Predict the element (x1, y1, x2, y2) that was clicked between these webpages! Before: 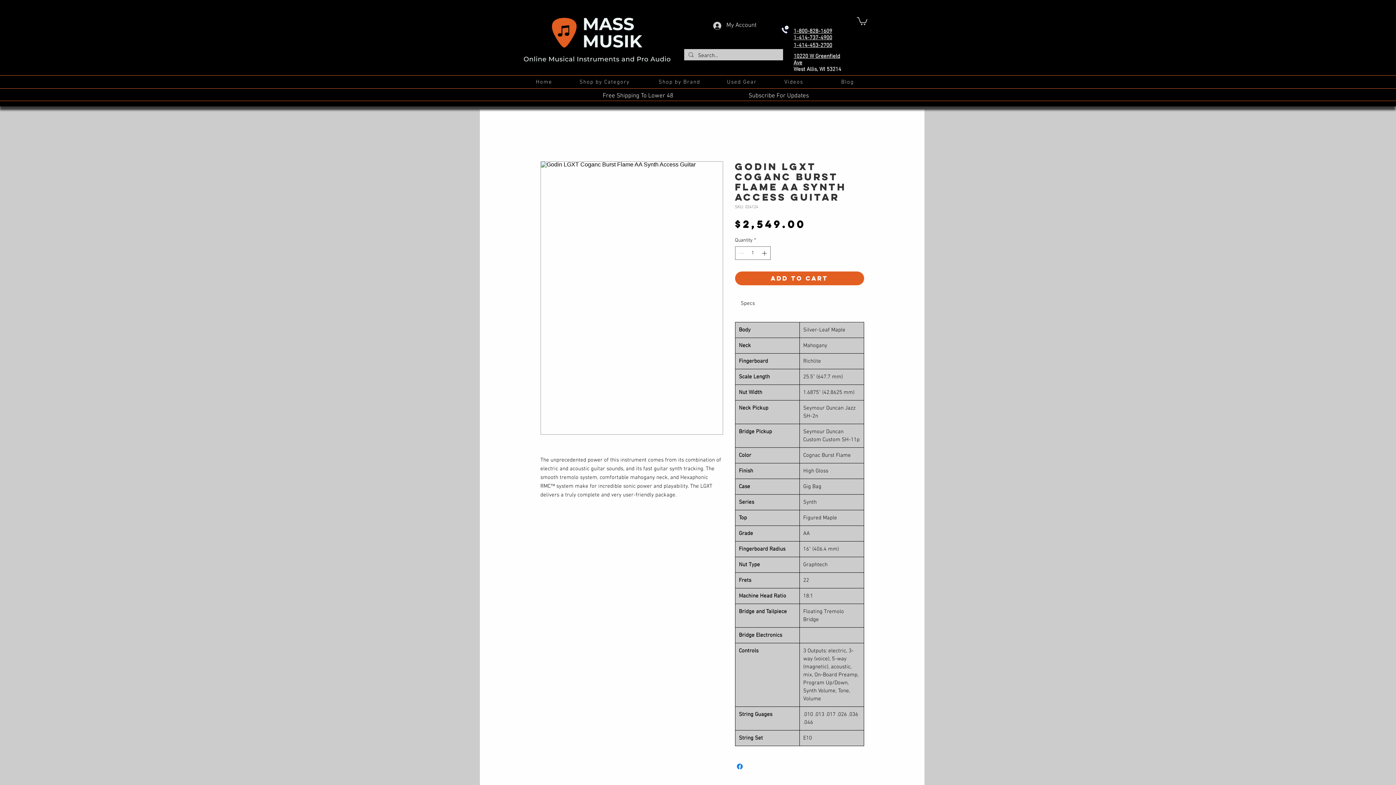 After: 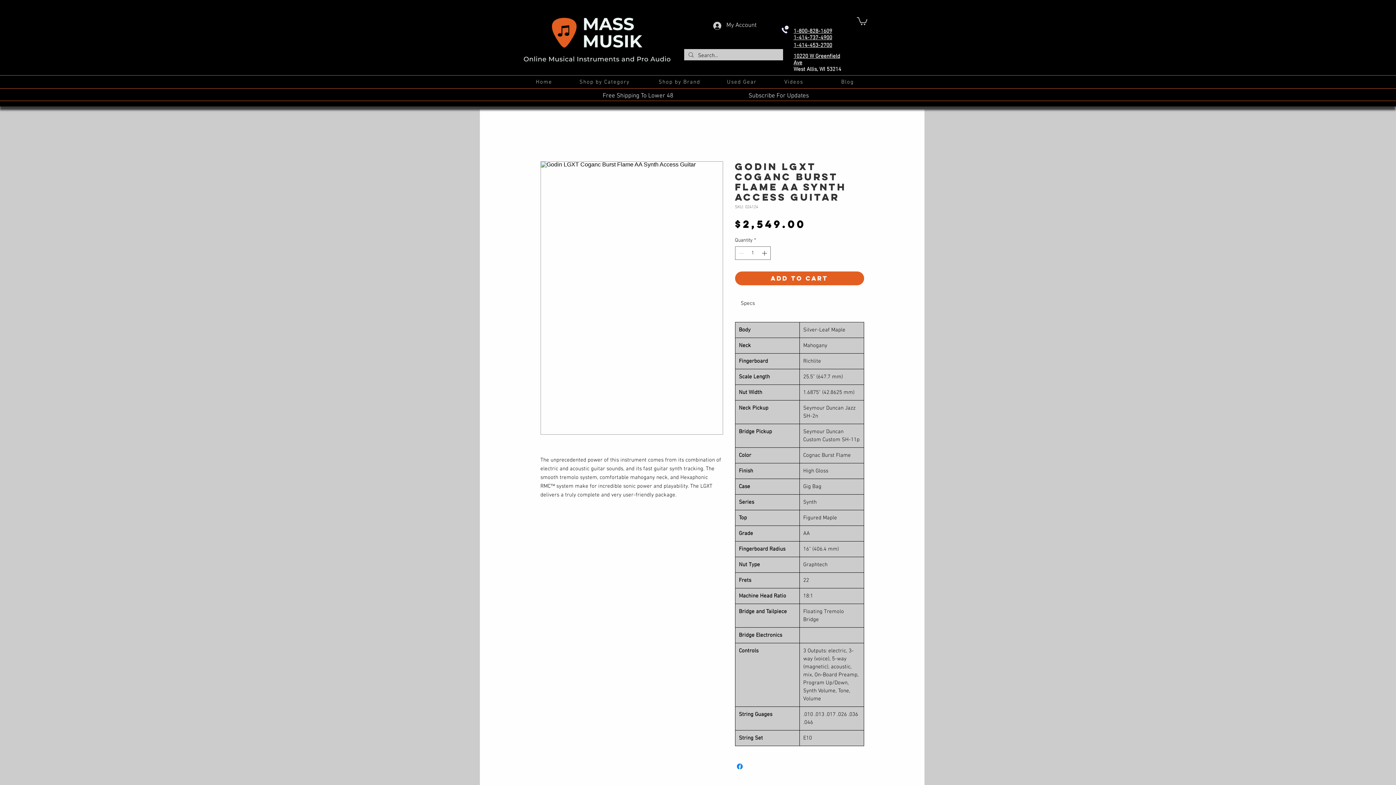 Action: bbox: (780, 24, 789, 34)